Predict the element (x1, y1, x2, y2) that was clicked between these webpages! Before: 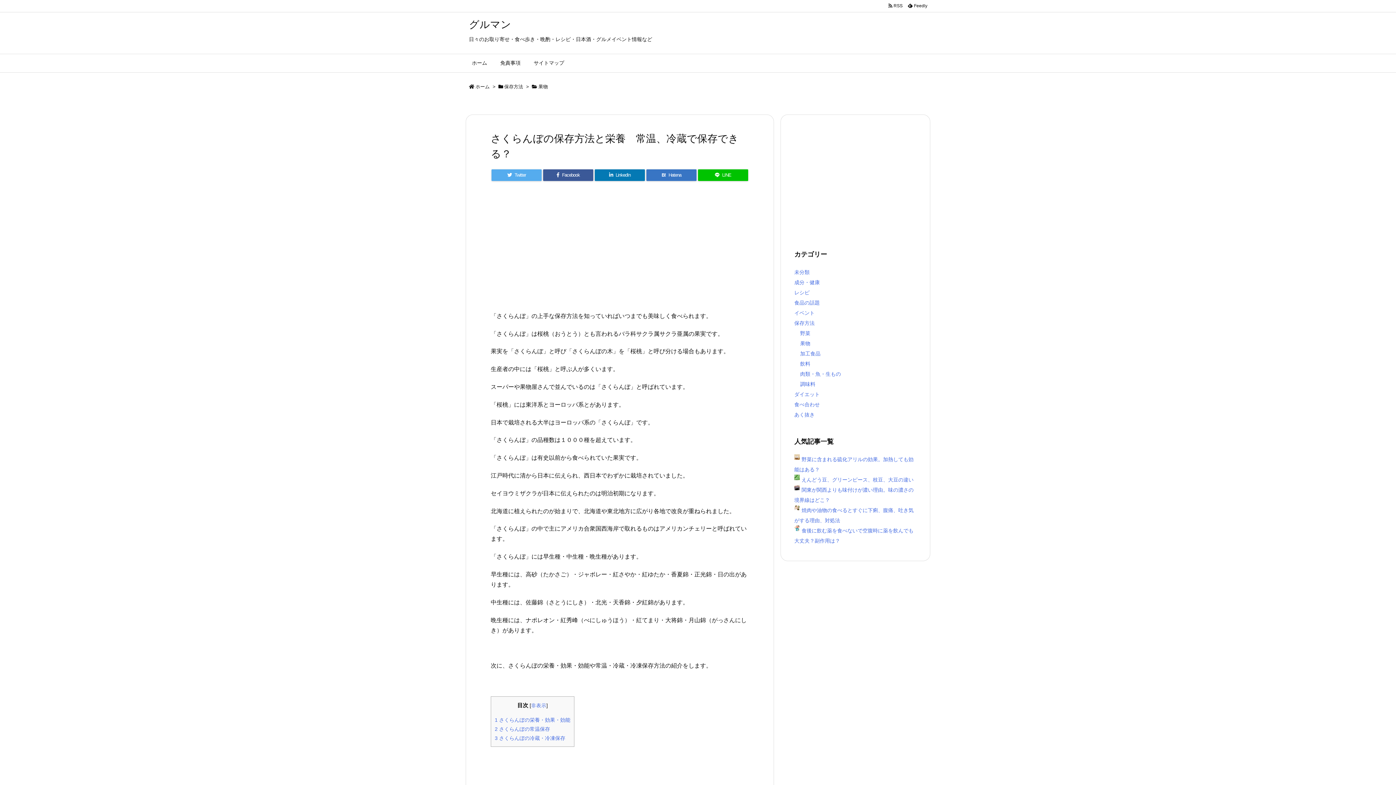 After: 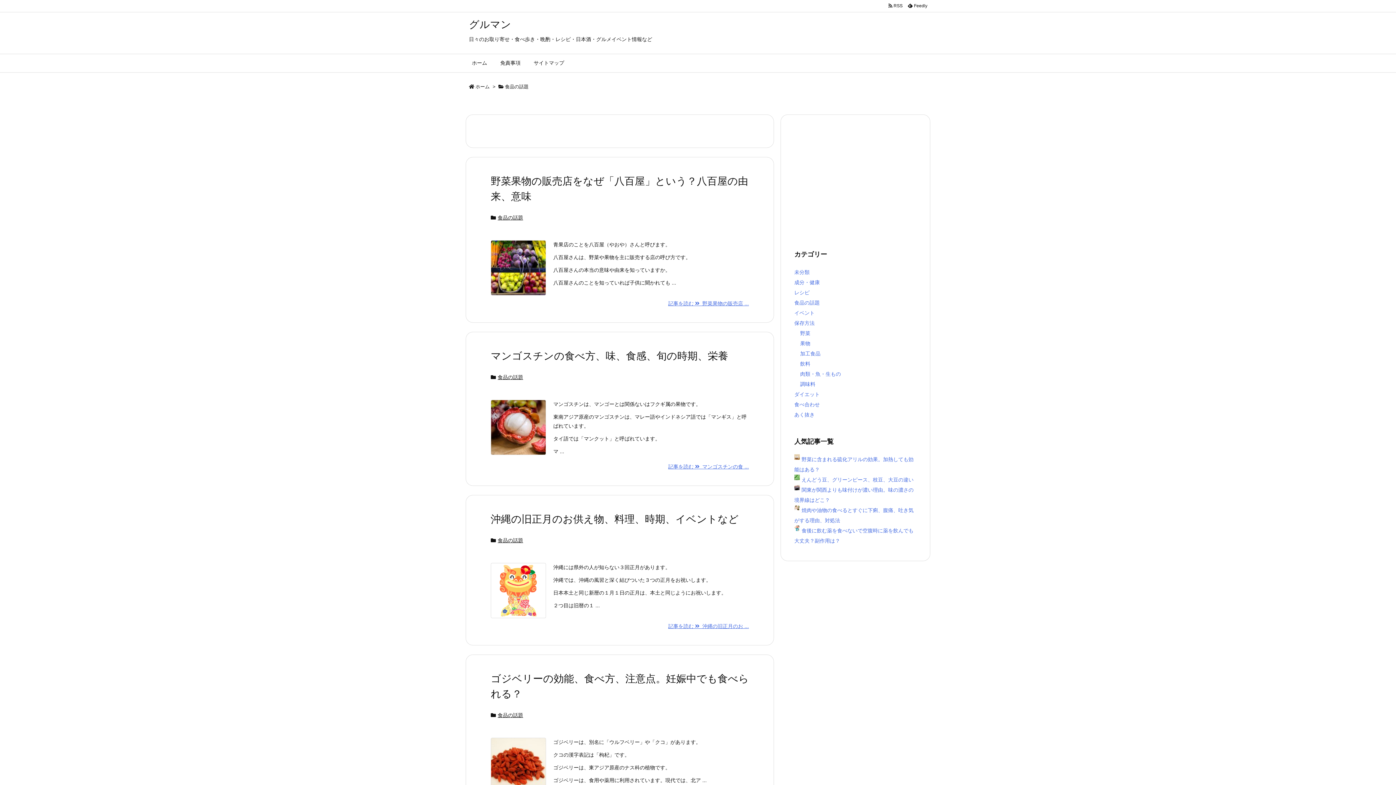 Action: bbox: (794, 300, 820, 305) label: 食品の話題